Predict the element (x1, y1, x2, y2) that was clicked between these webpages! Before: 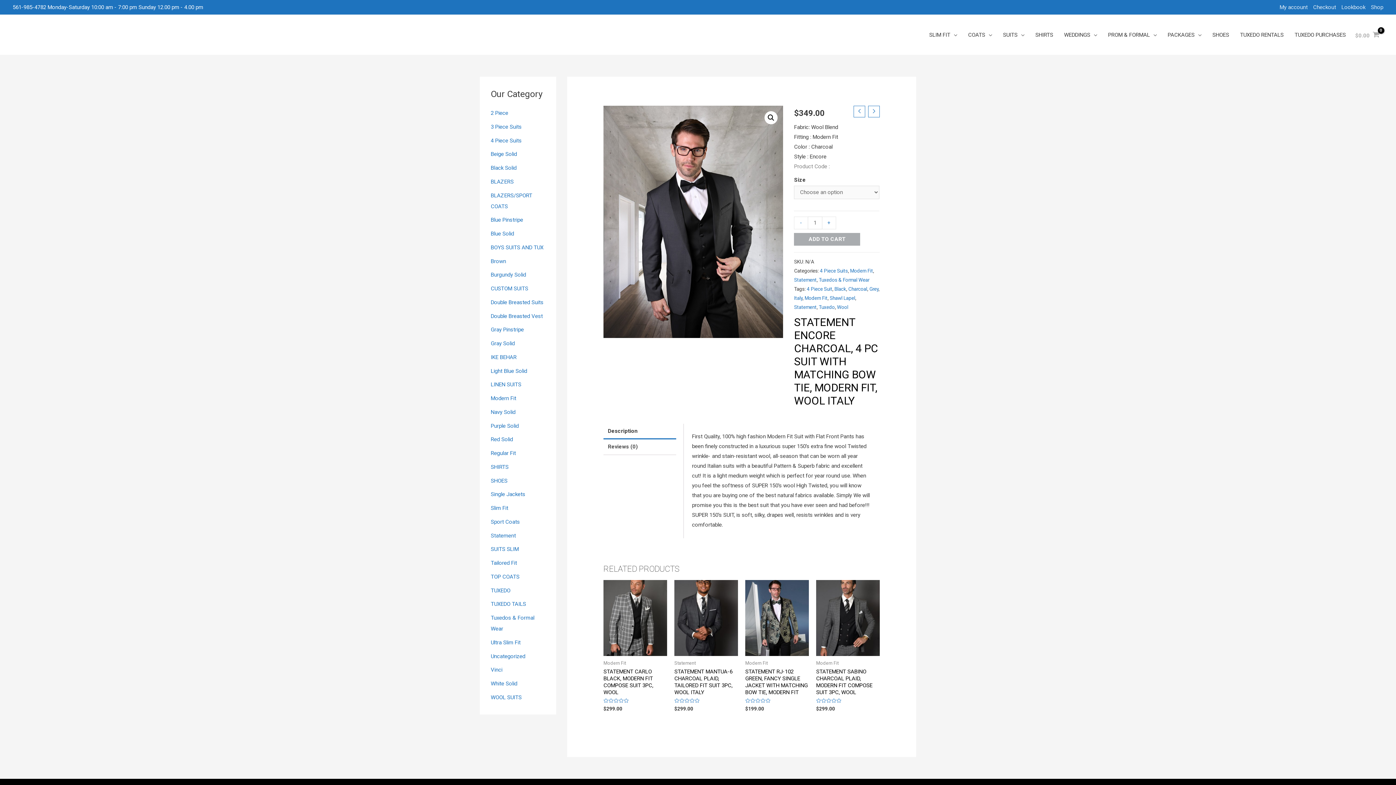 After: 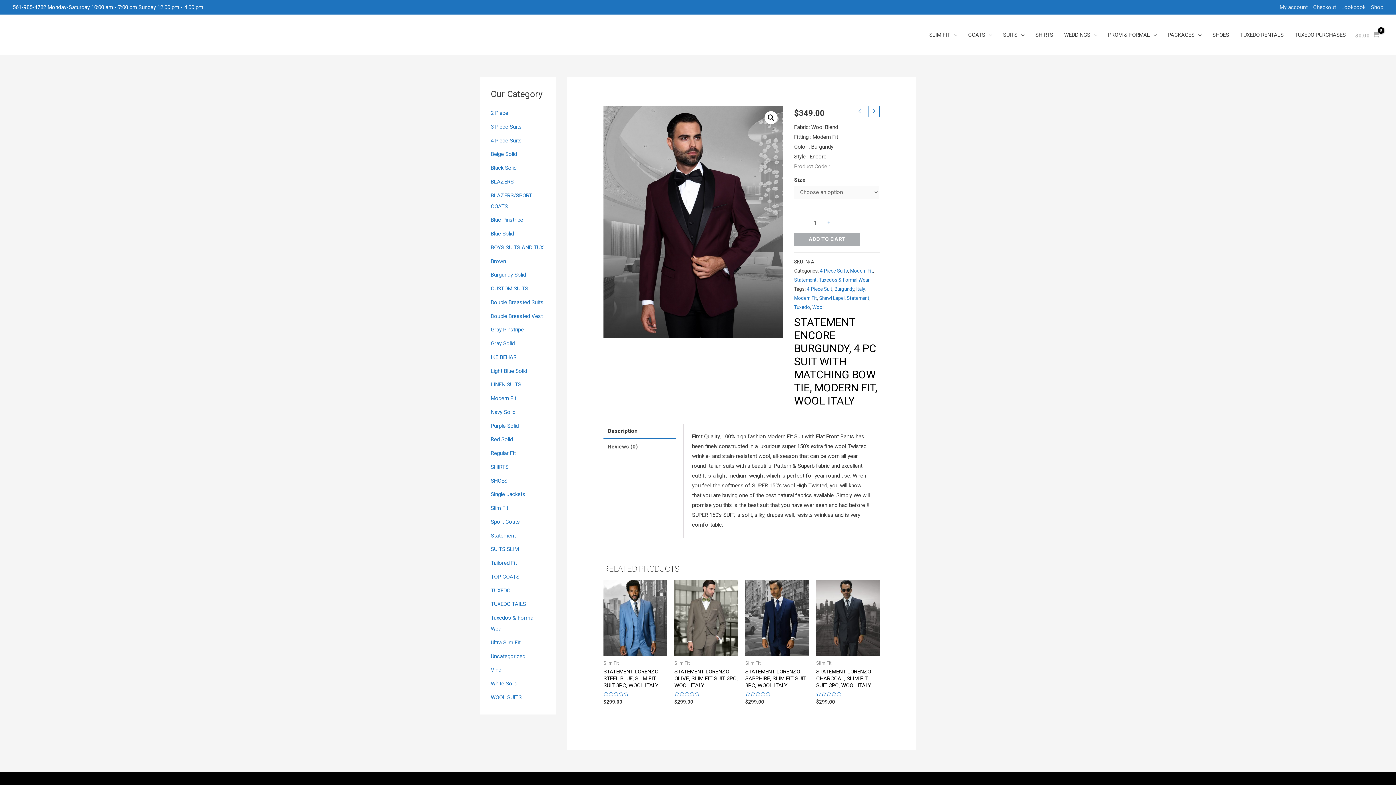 Action: bbox: (868, 105, 879, 117)